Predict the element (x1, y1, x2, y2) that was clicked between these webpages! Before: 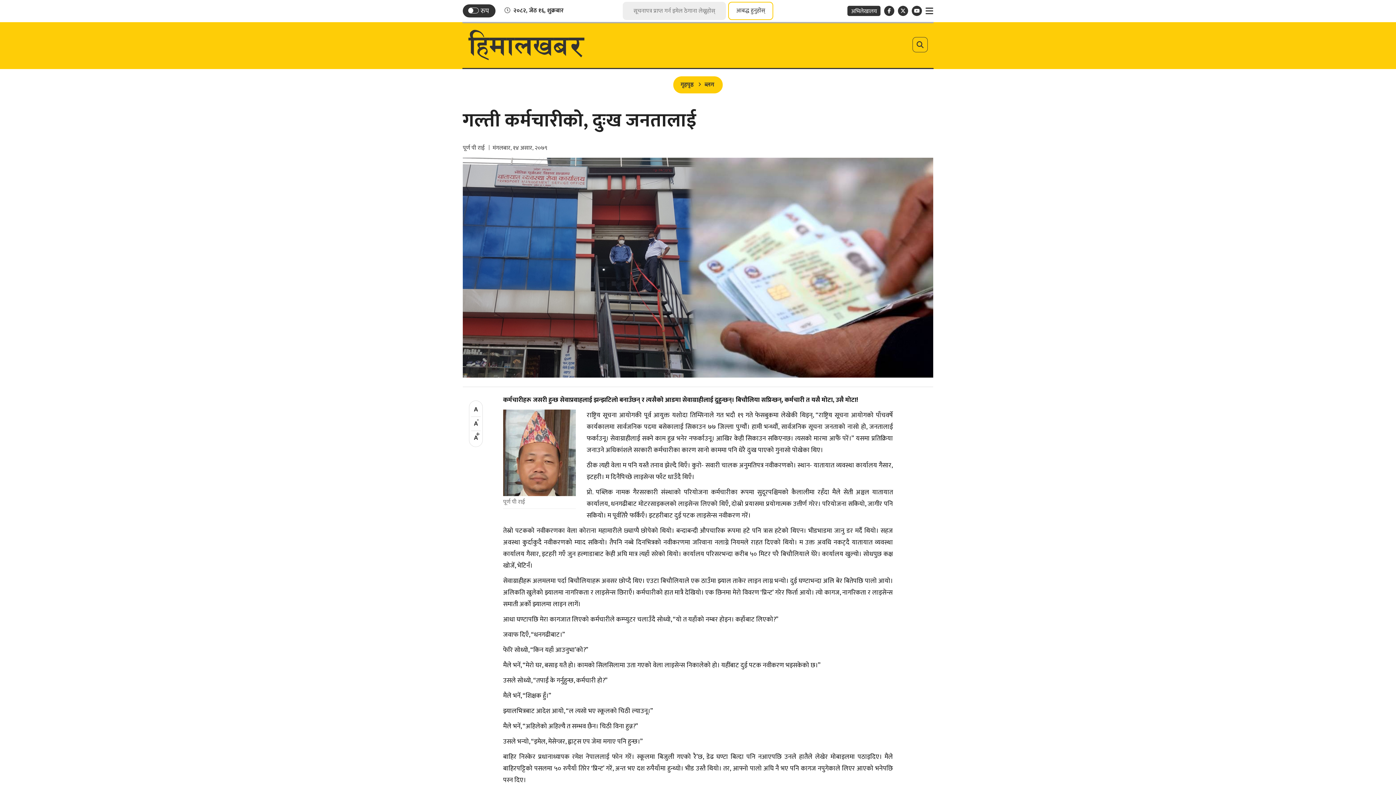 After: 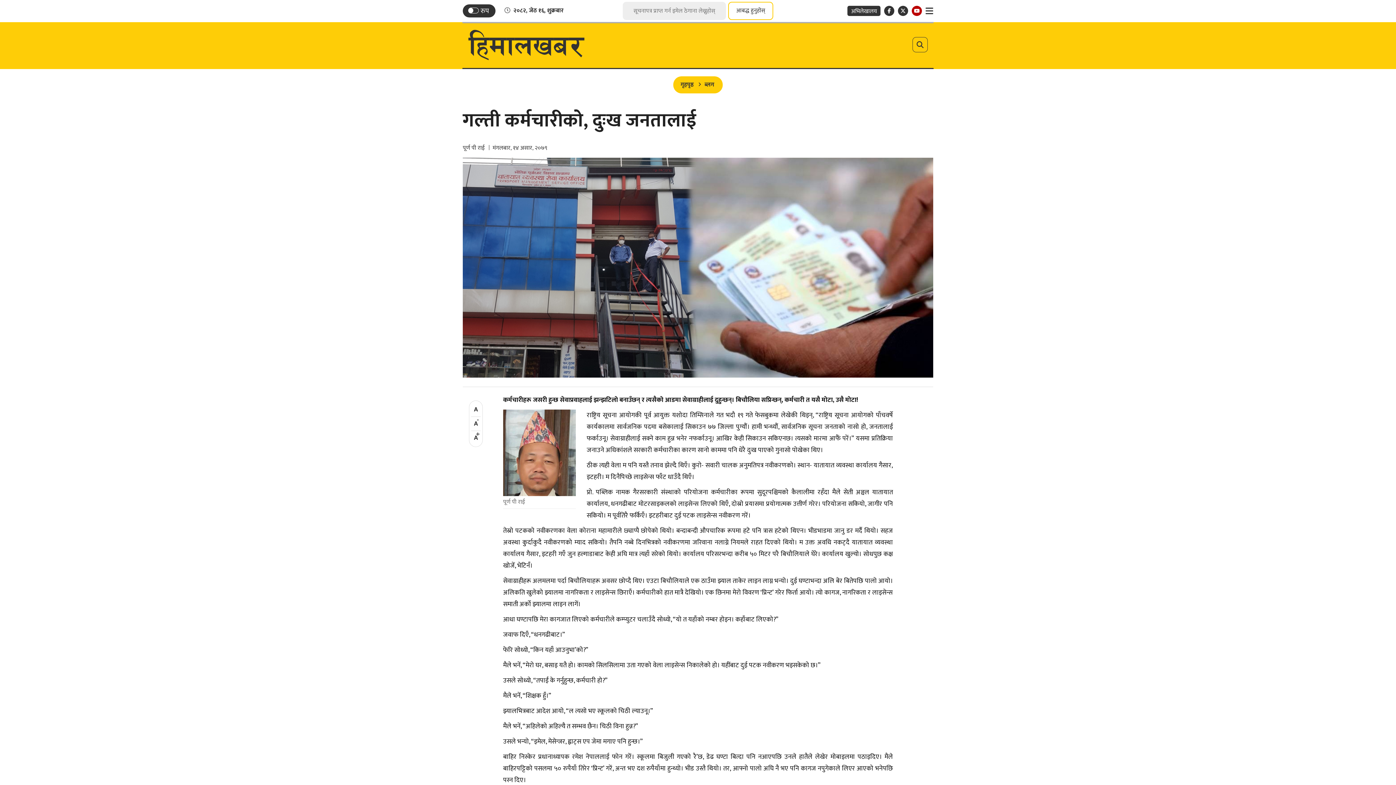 Action: bbox: (912, 5, 922, 16)